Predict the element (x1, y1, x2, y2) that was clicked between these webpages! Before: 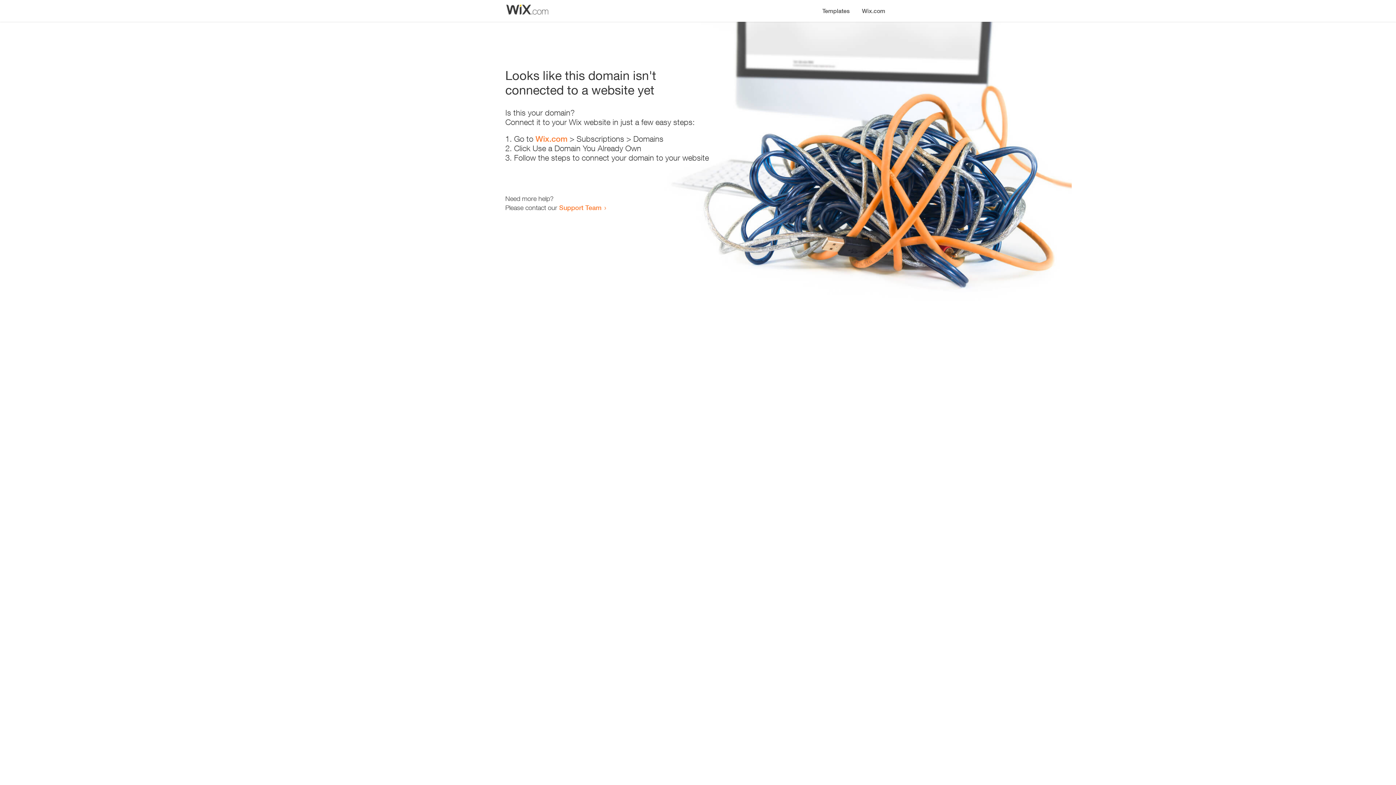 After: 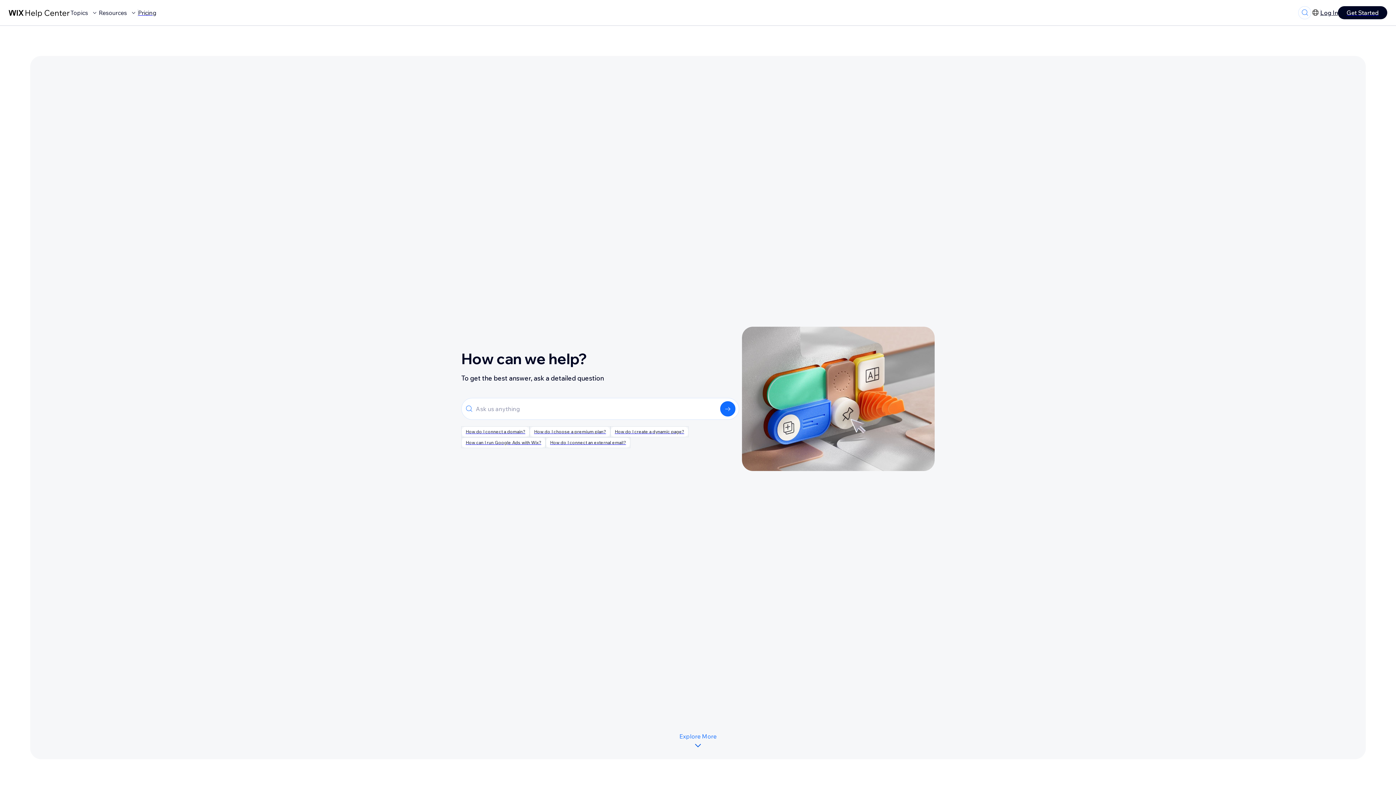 Action: label: Support Team bbox: (559, 203, 601, 211)